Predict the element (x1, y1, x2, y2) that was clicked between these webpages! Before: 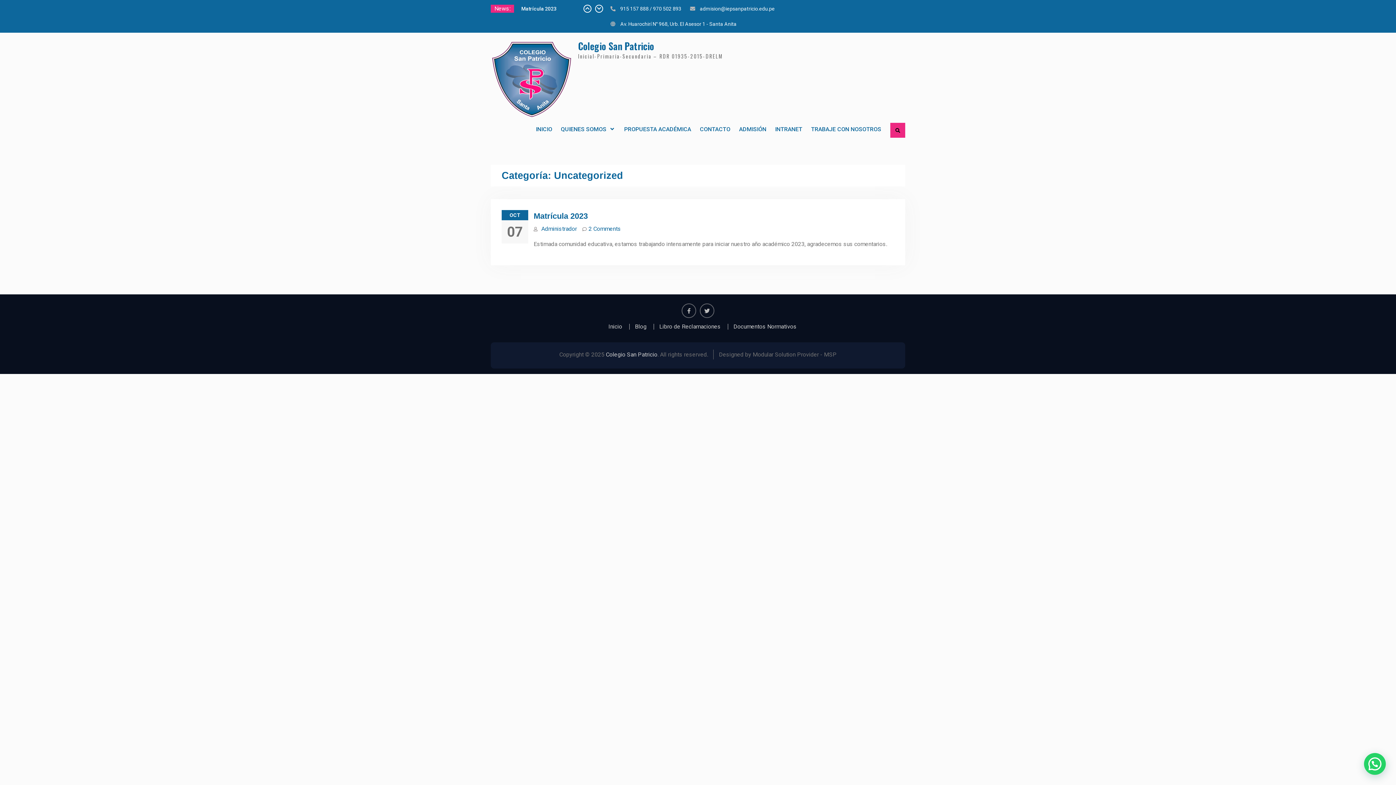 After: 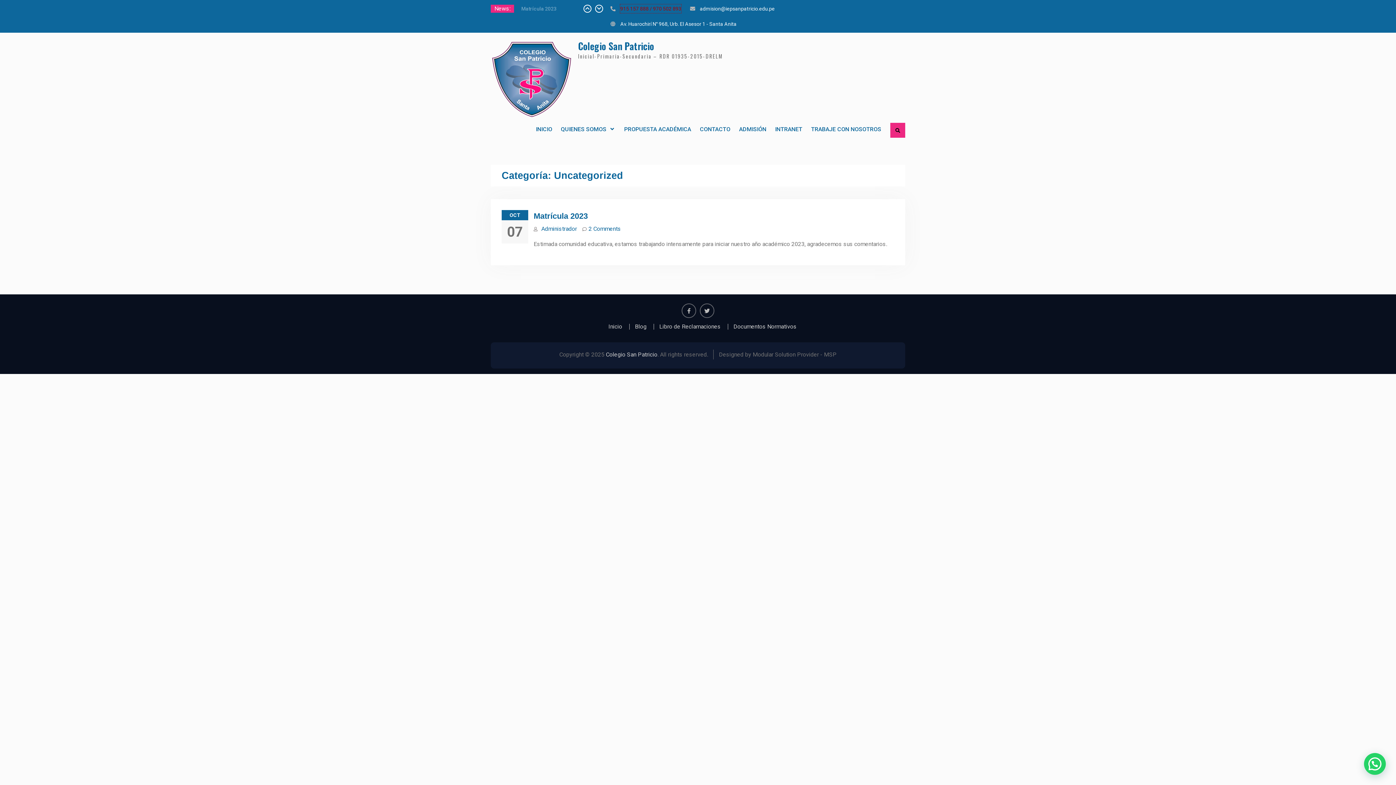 Action: label: 915 157 888 / 970 502 893 bbox: (620, 4, 681, 13)